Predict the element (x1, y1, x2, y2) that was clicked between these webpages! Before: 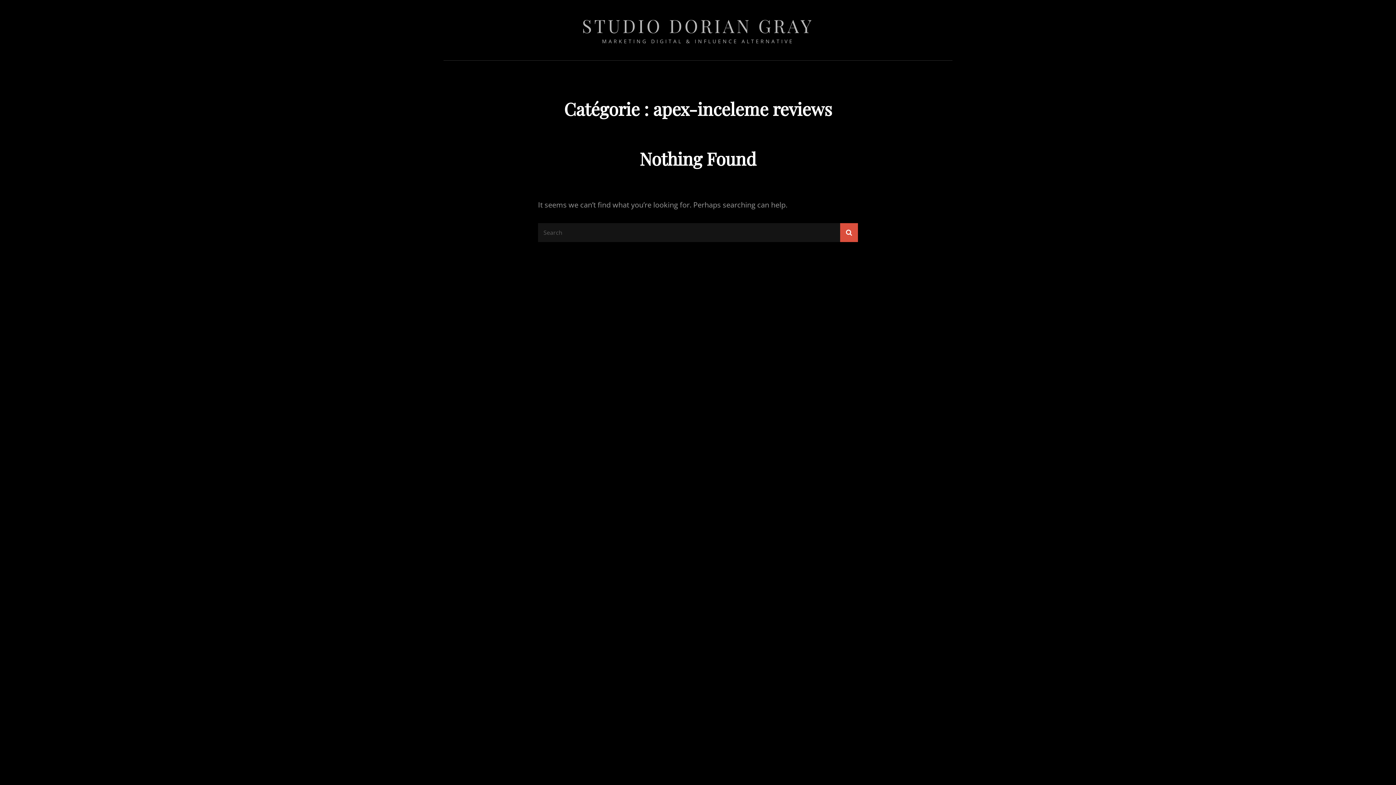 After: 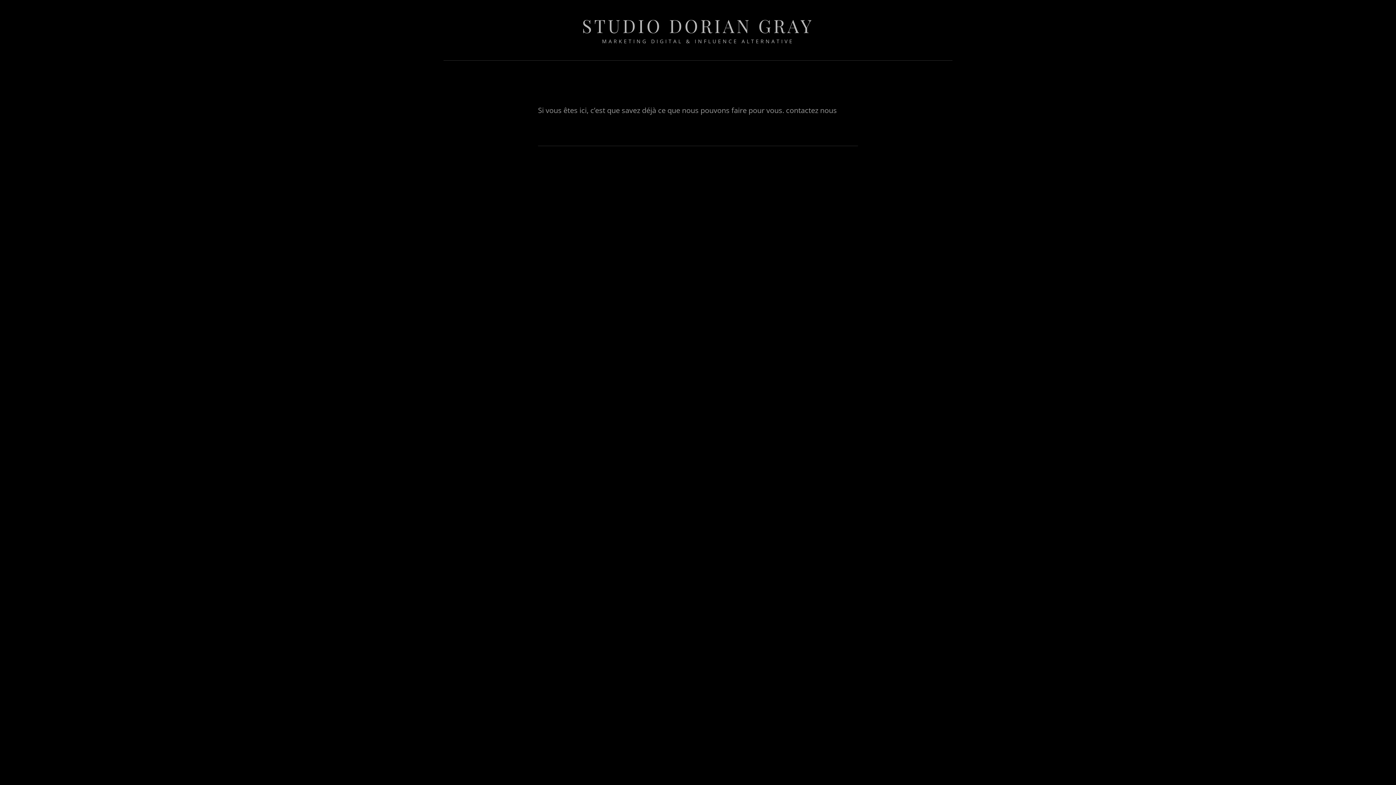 Action: label: Search bbox: (840, 223, 858, 242)